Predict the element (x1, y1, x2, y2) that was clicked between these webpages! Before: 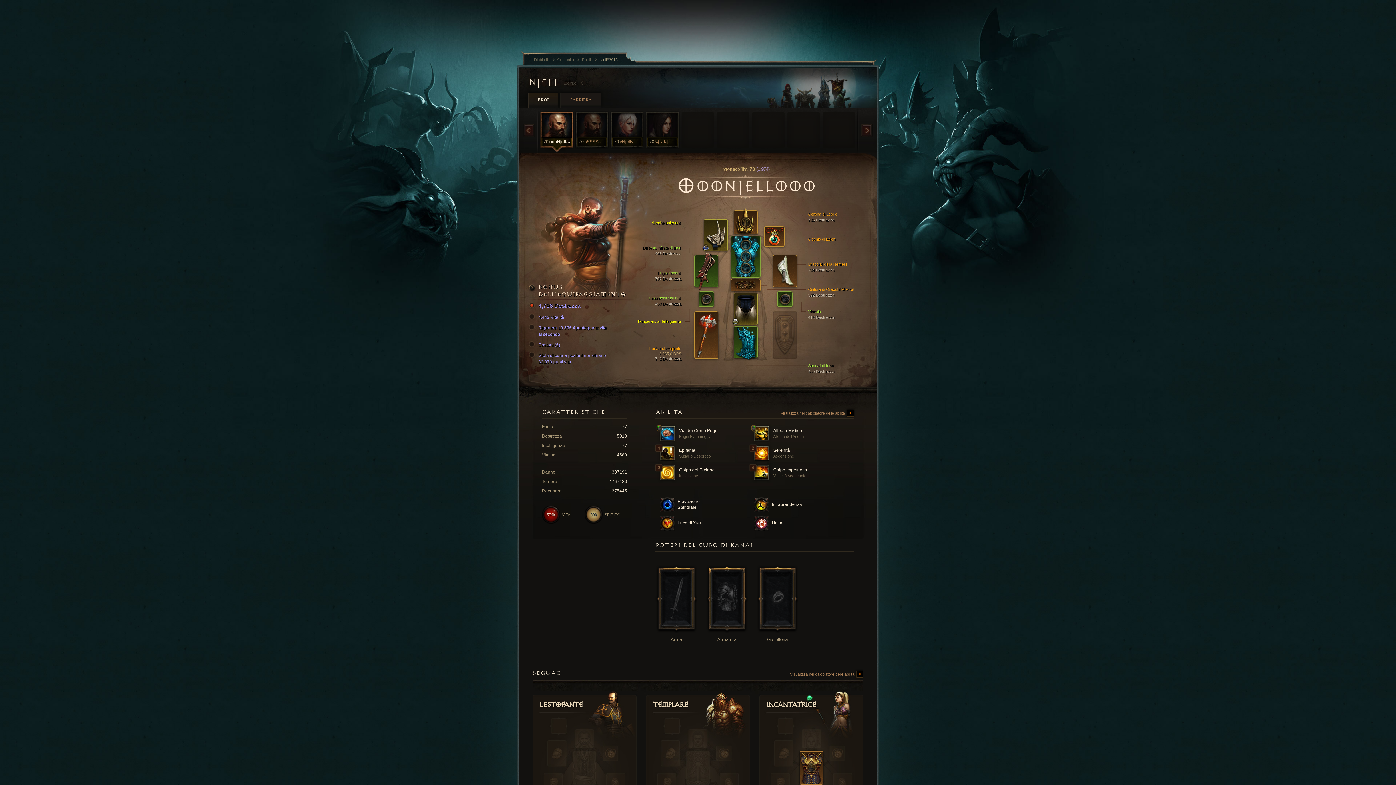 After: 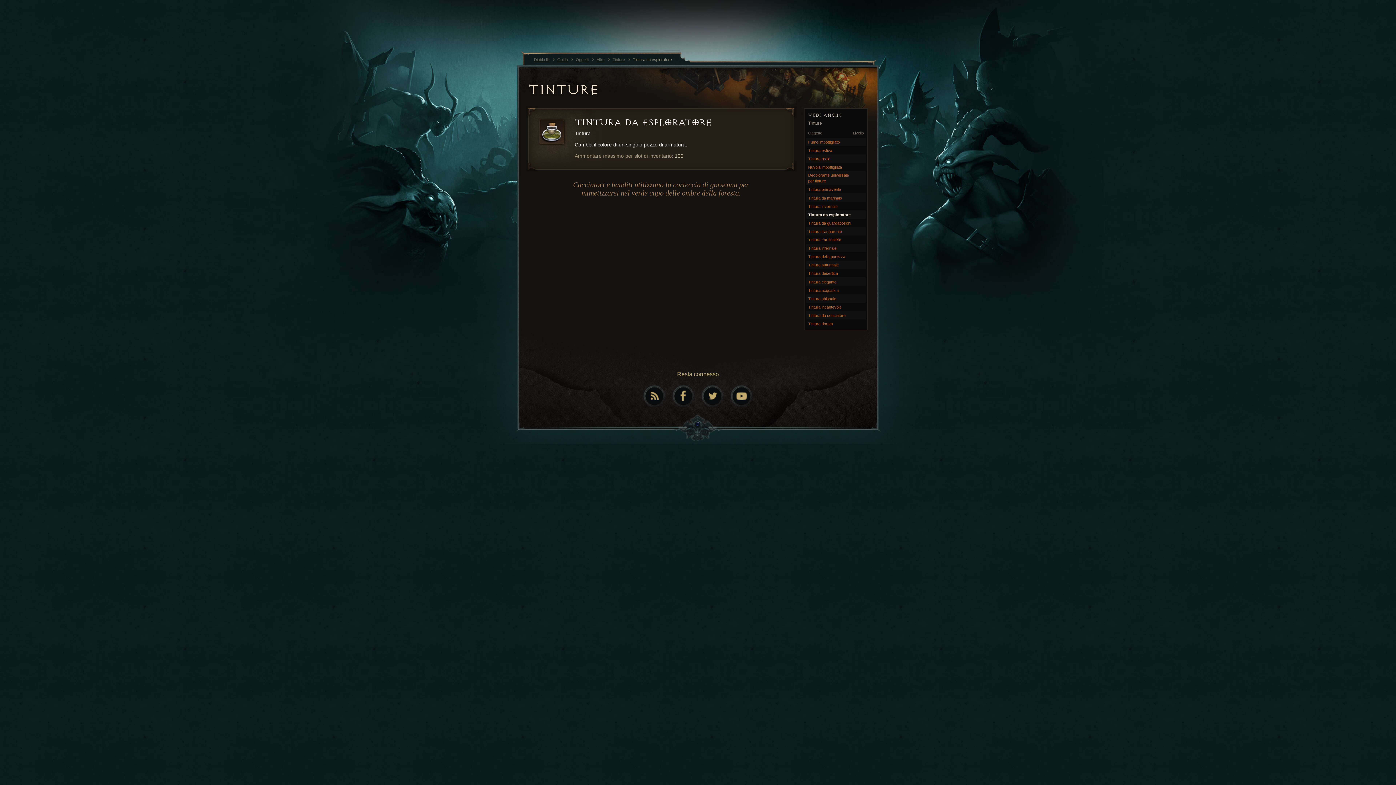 Action: bbox: (732, 317, 739, 325)